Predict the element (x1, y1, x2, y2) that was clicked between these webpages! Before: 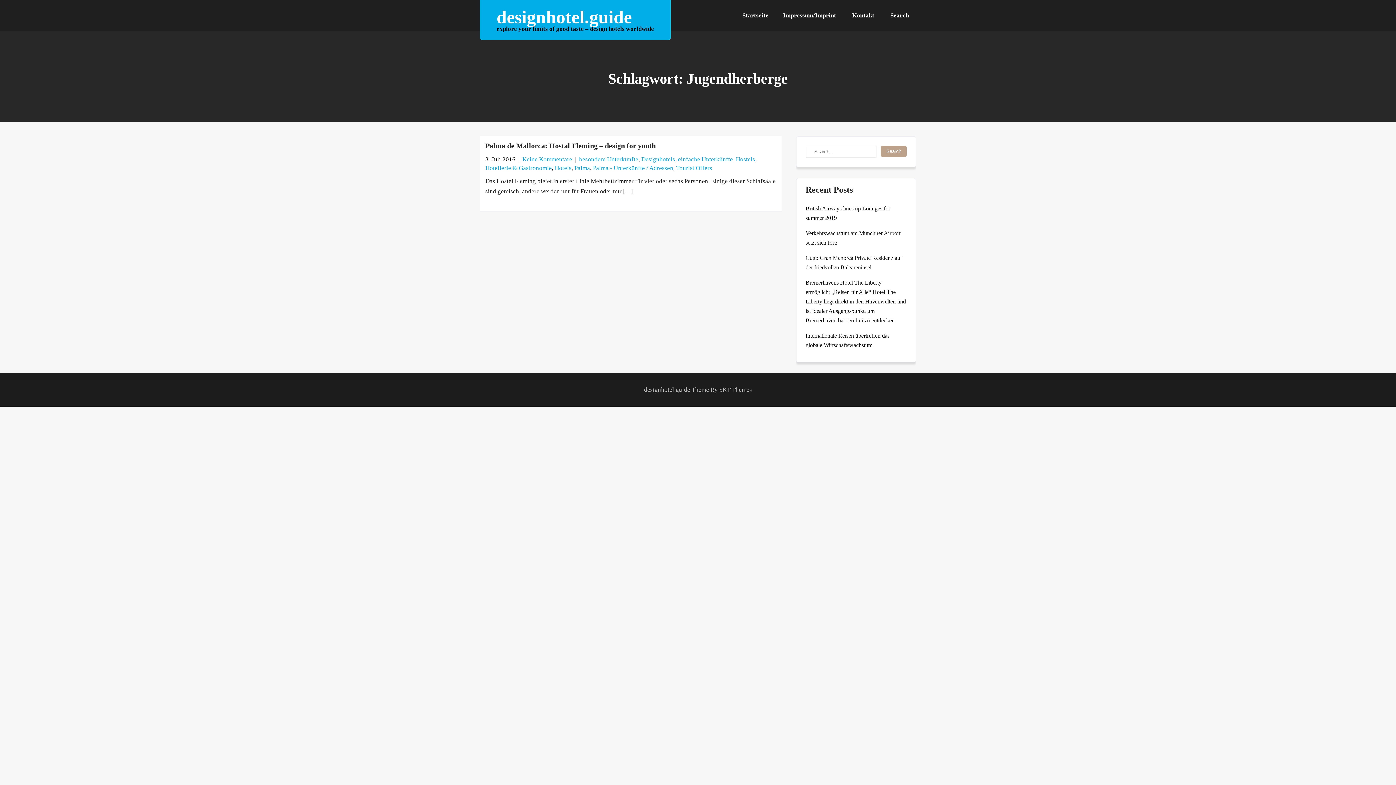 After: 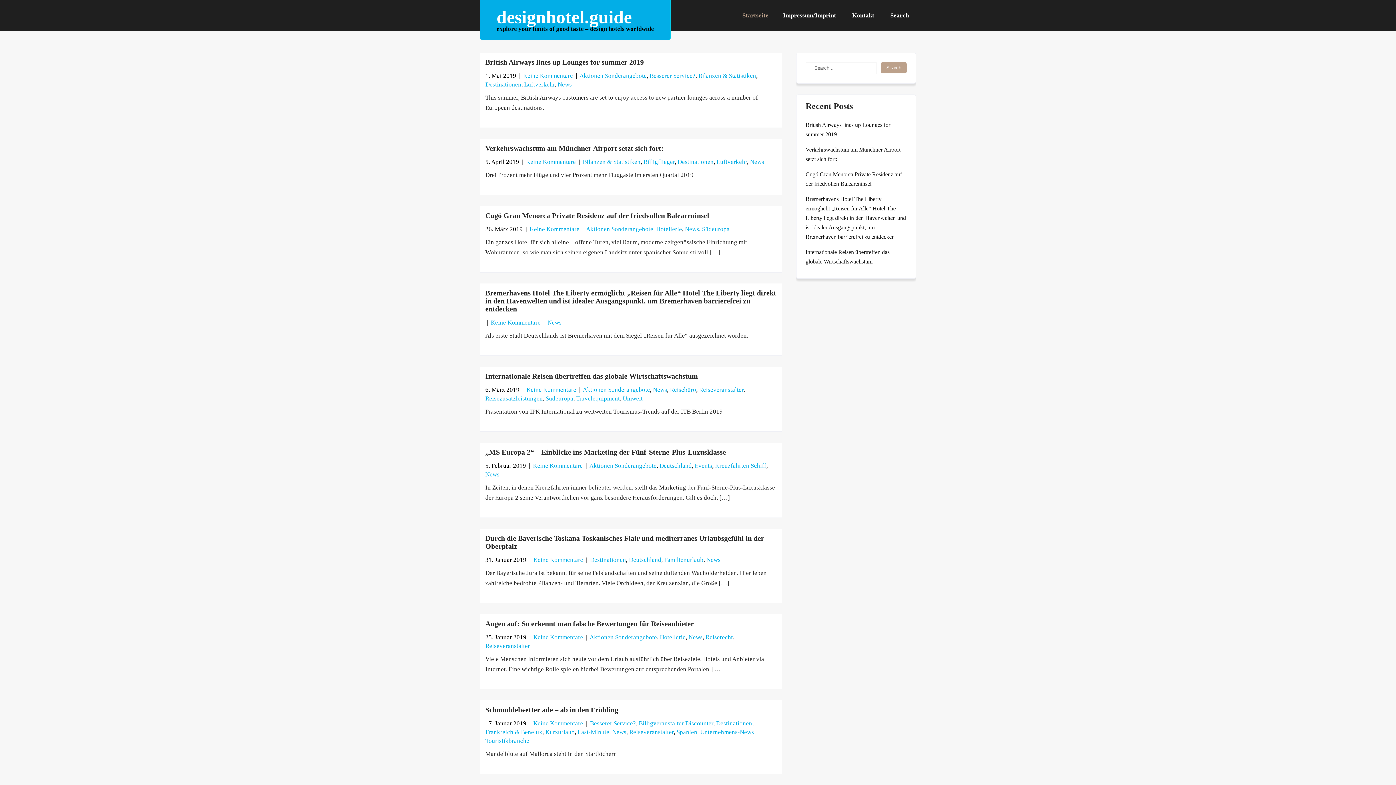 Action: bbox: (735, 0, 776, 30) label: Startseite